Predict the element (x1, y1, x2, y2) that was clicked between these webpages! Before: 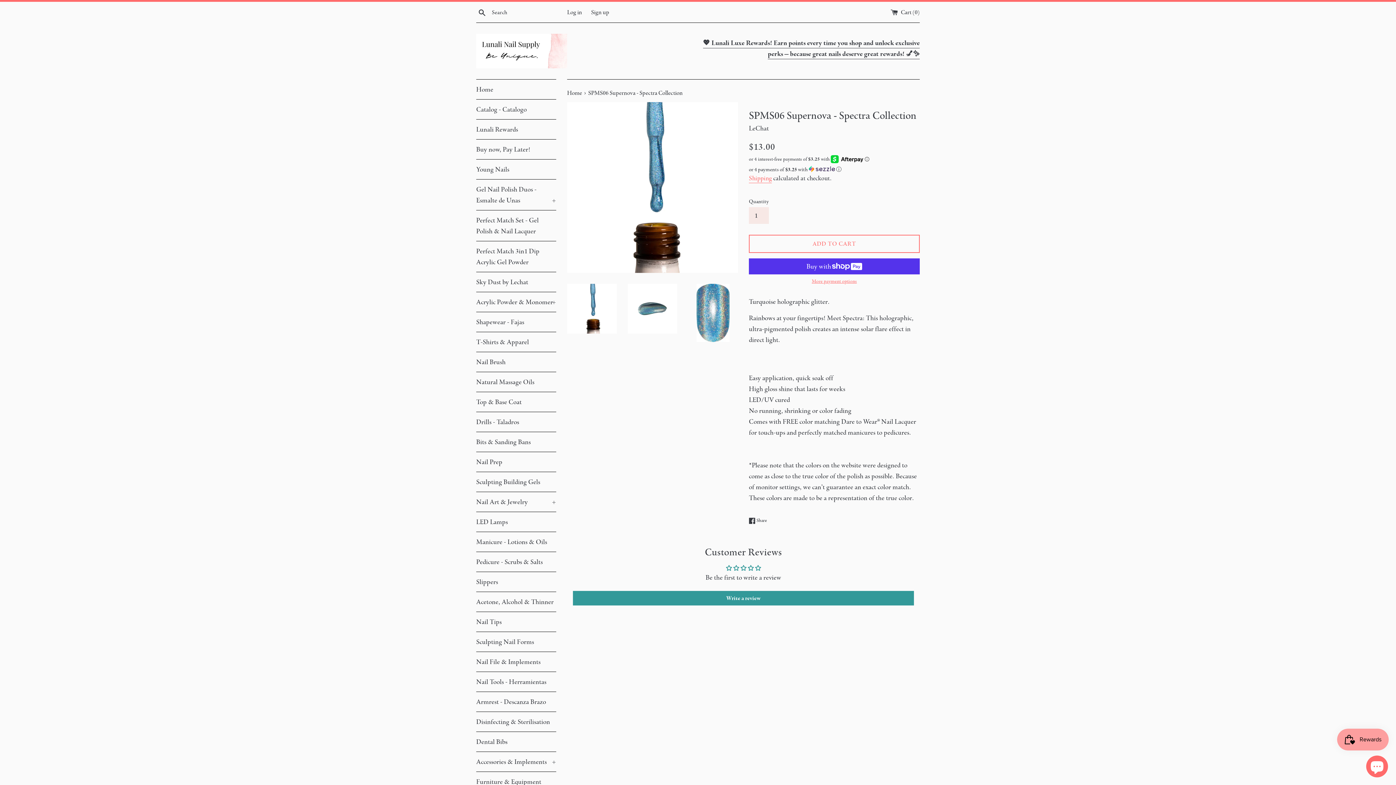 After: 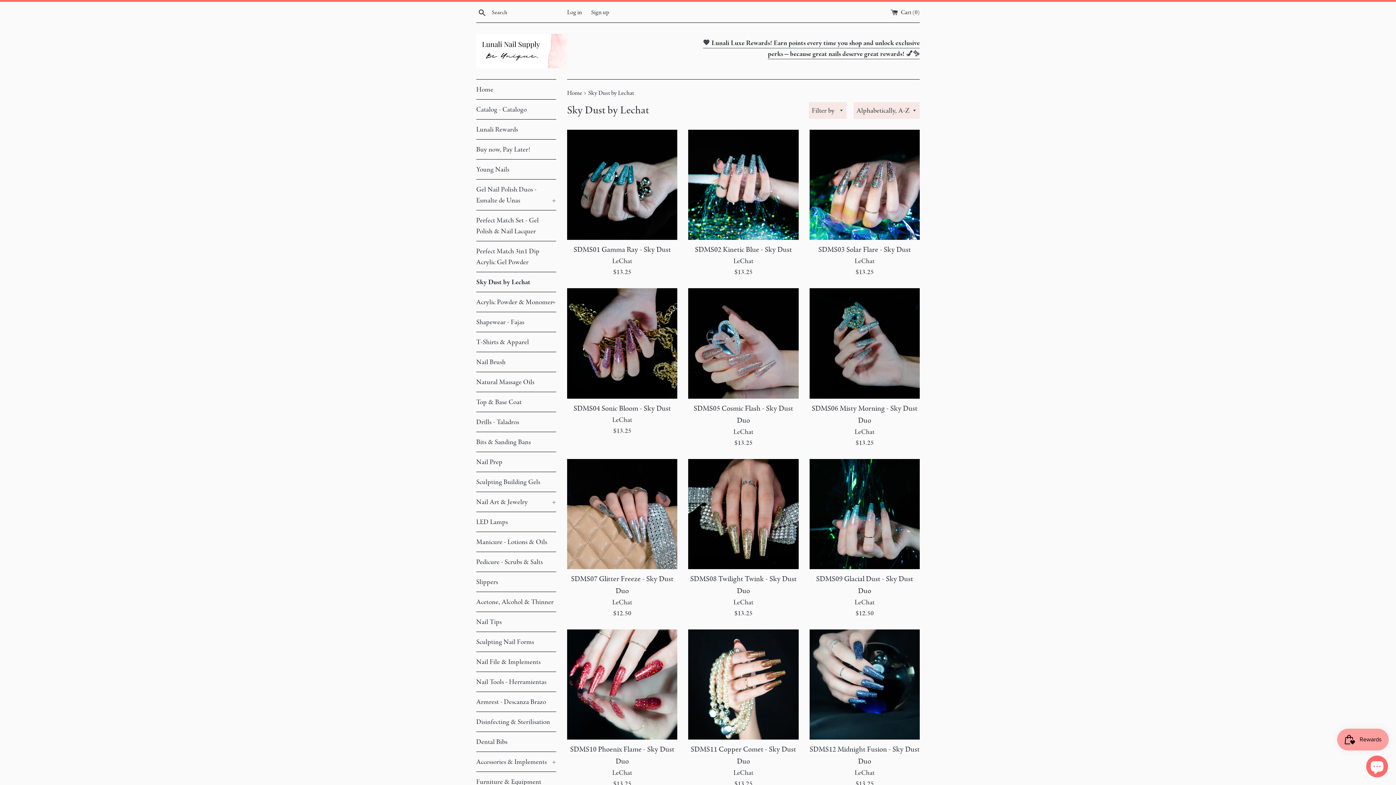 Action: label: Sky Dust by Lechat bbox: (476, 272, 556, 292)